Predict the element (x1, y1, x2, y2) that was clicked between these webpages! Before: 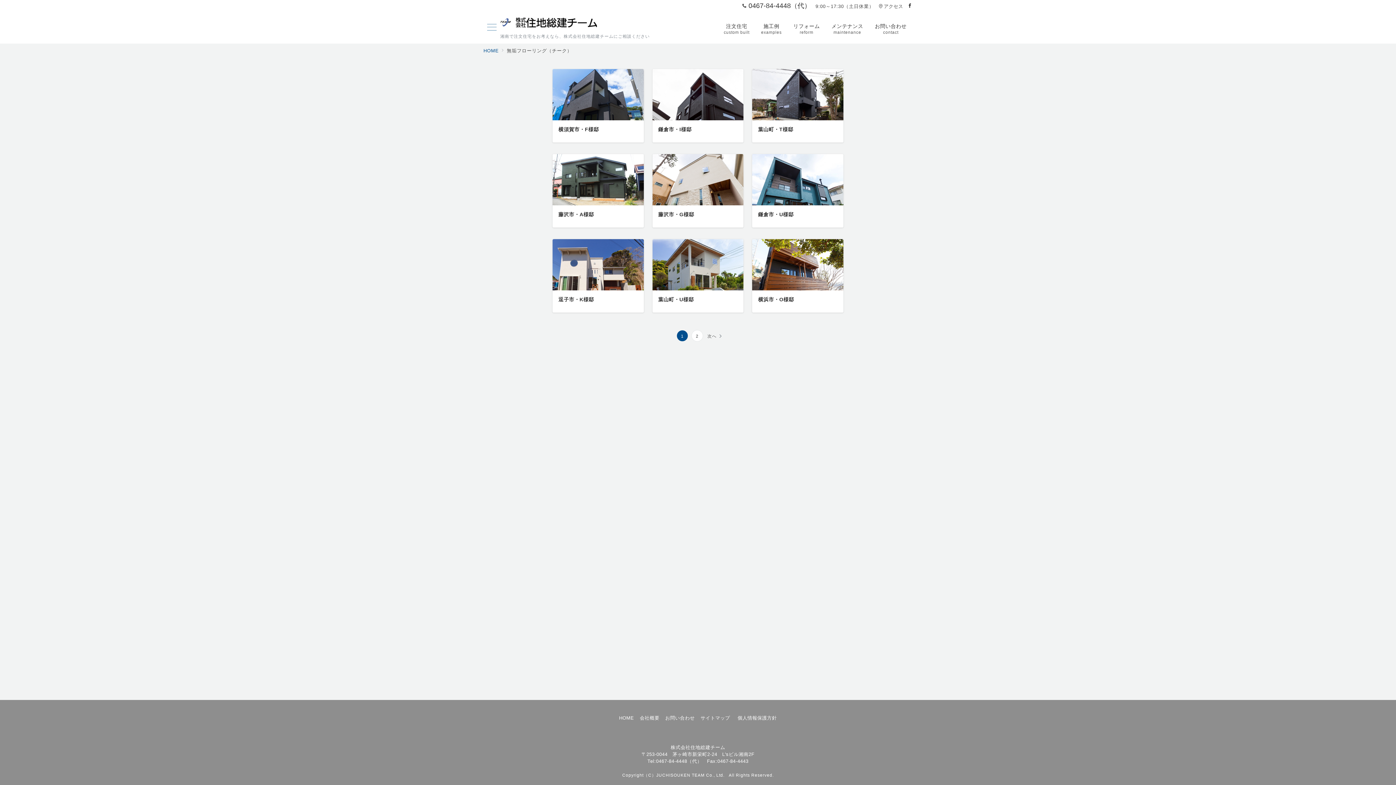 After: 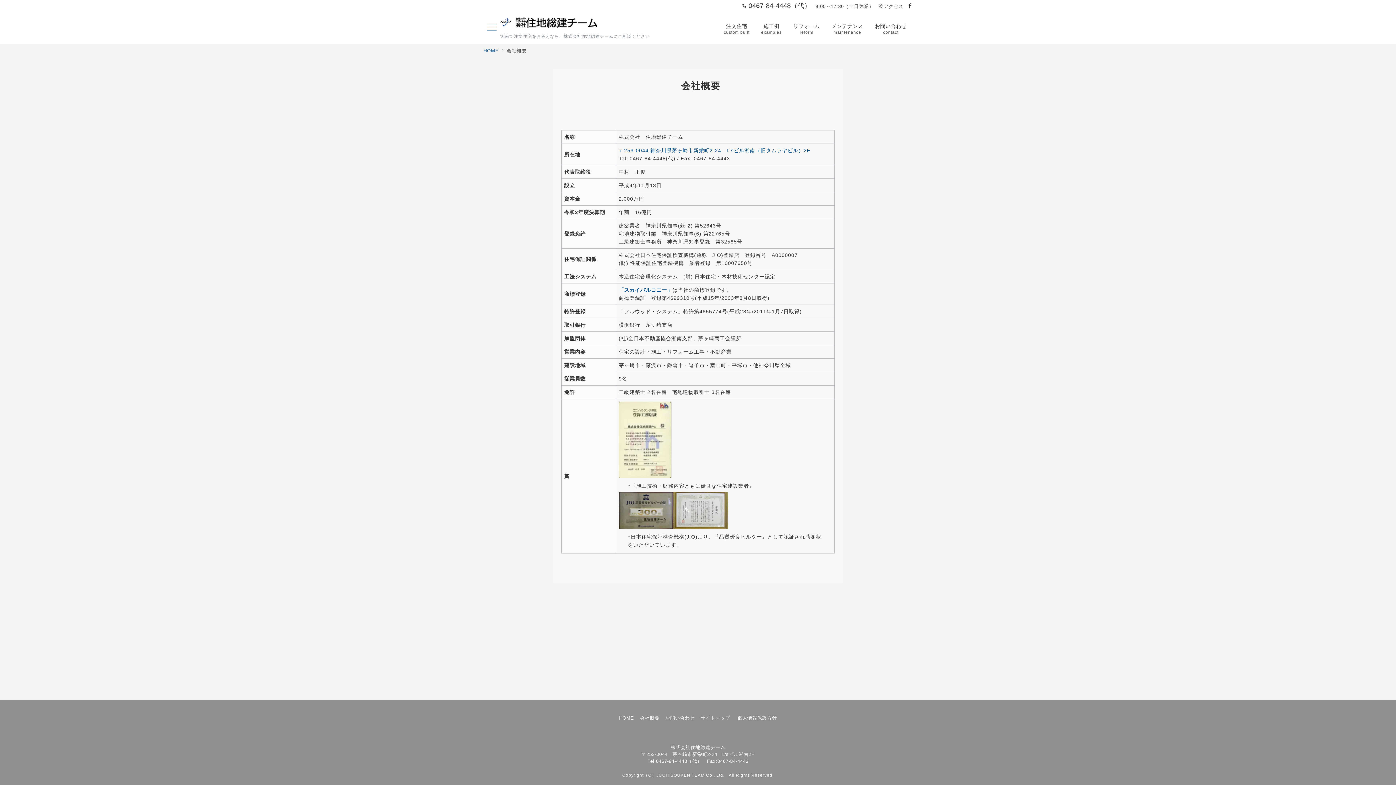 Action: label: 会社概要 bbox: (639, 715, 659, 721)